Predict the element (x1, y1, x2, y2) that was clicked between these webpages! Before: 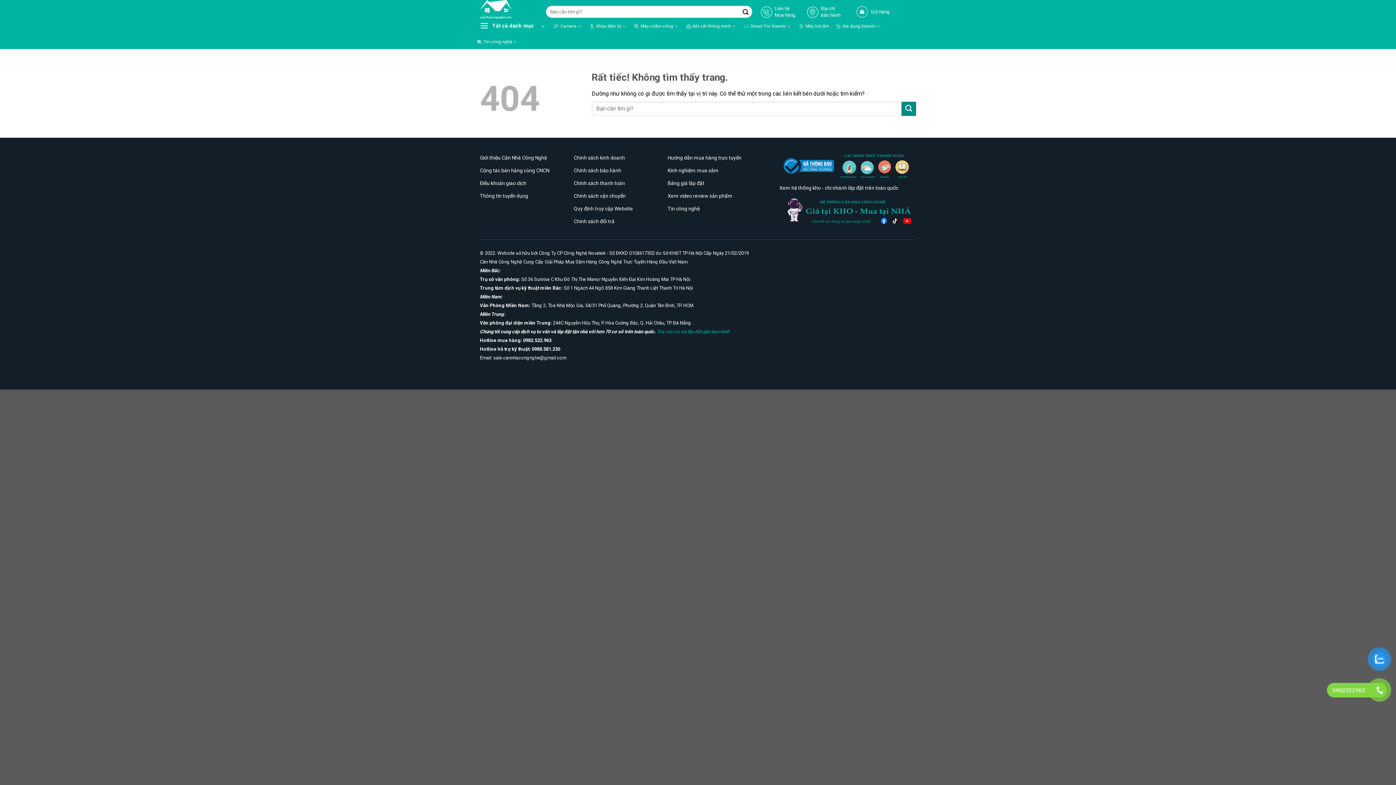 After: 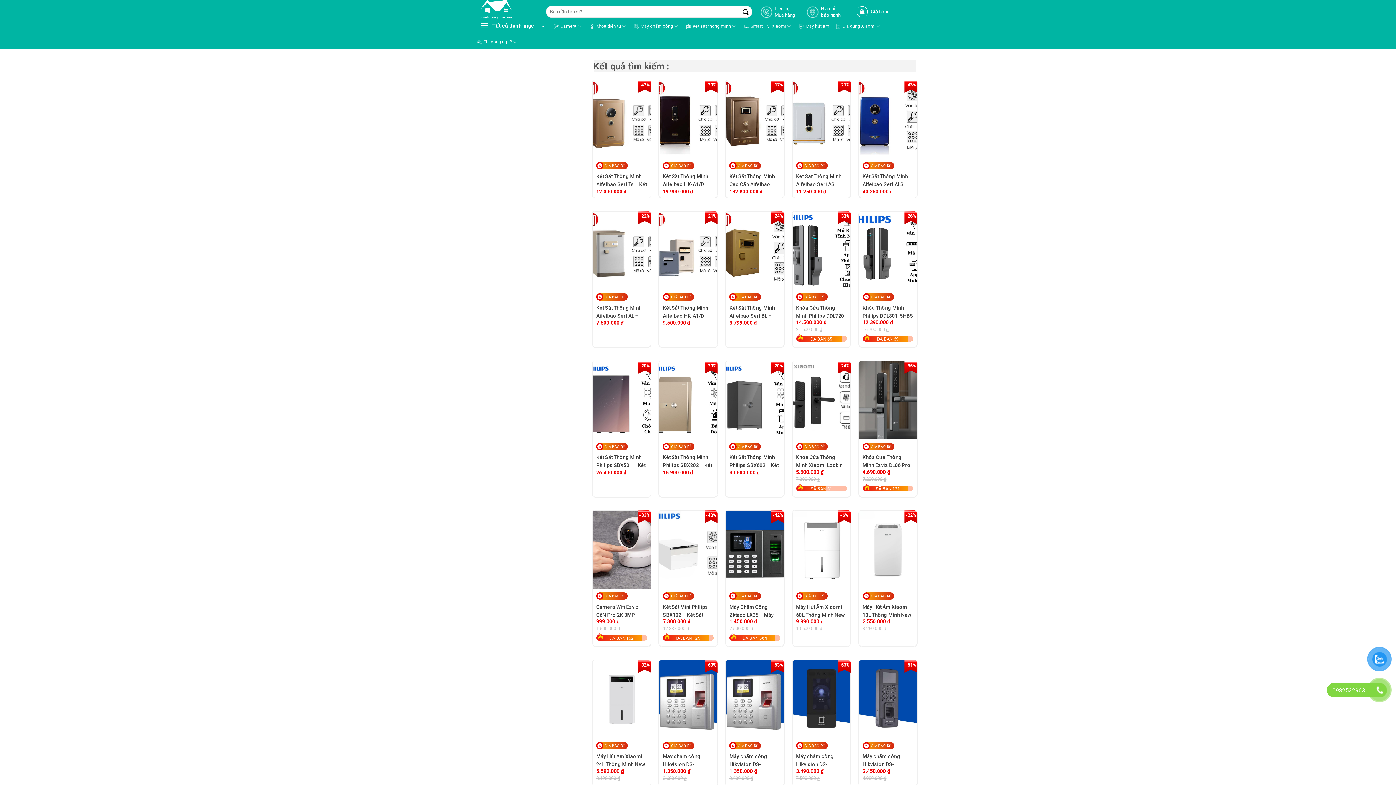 Action: label: Gửi bbox: (739, 6, 752, 18)